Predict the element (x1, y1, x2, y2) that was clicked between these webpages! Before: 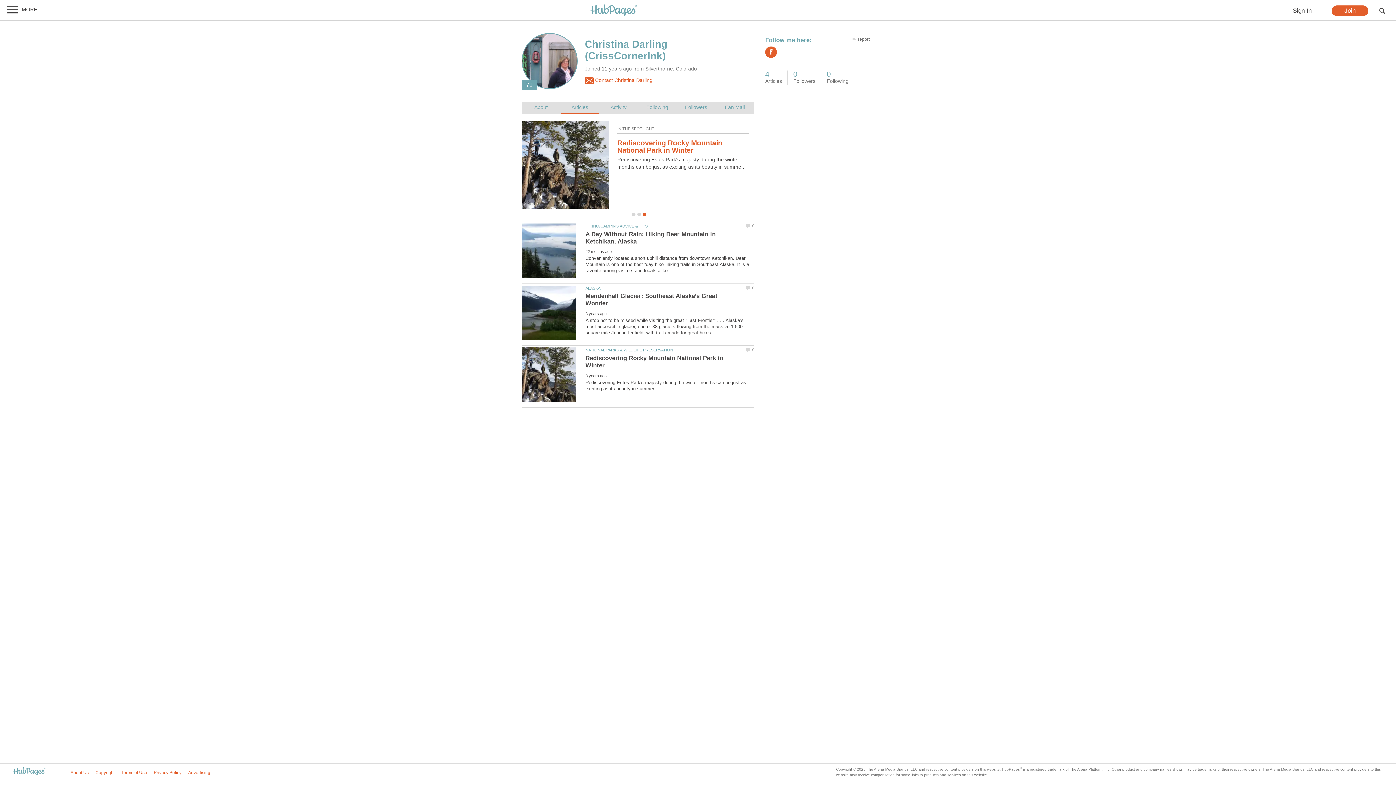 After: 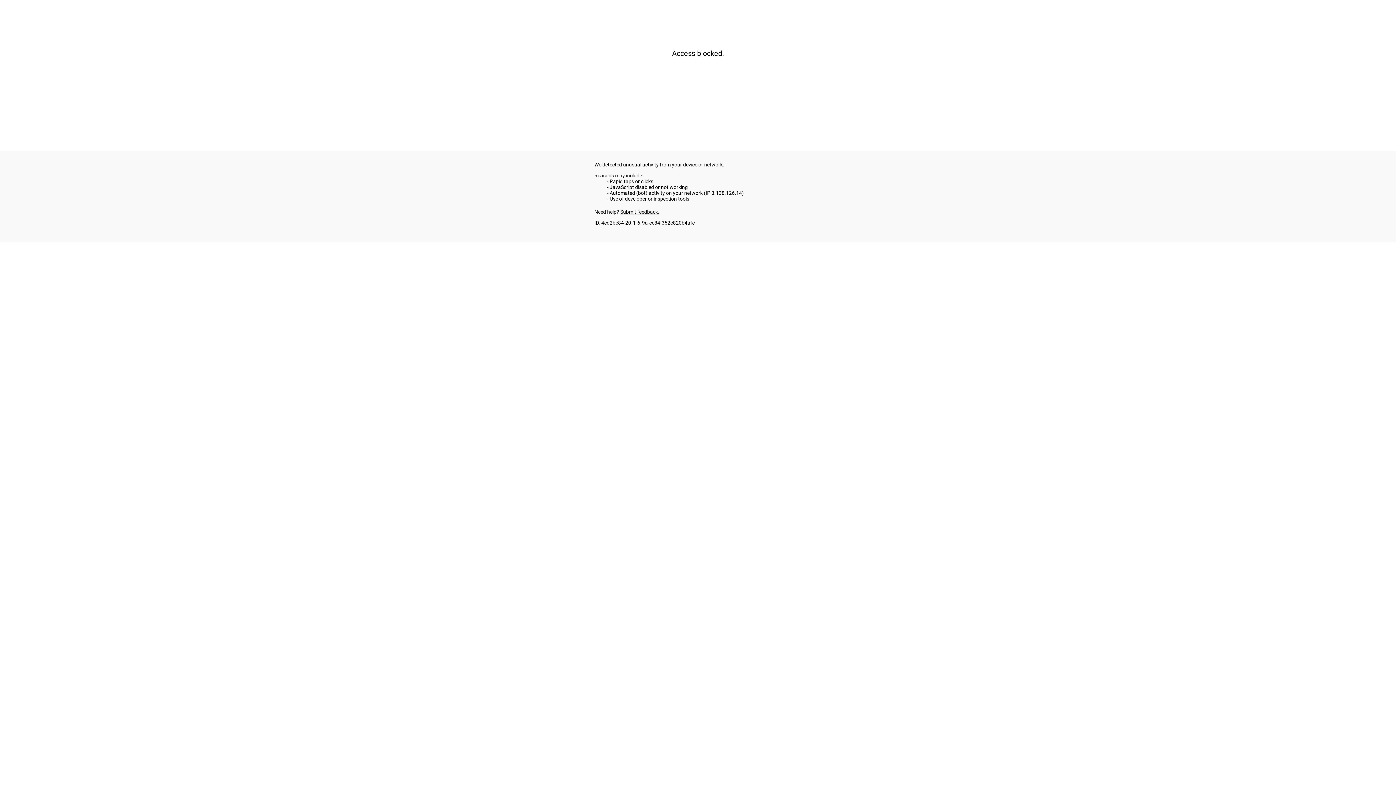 Action: label: ALASKA bbox: (585, 286, 600, 290)